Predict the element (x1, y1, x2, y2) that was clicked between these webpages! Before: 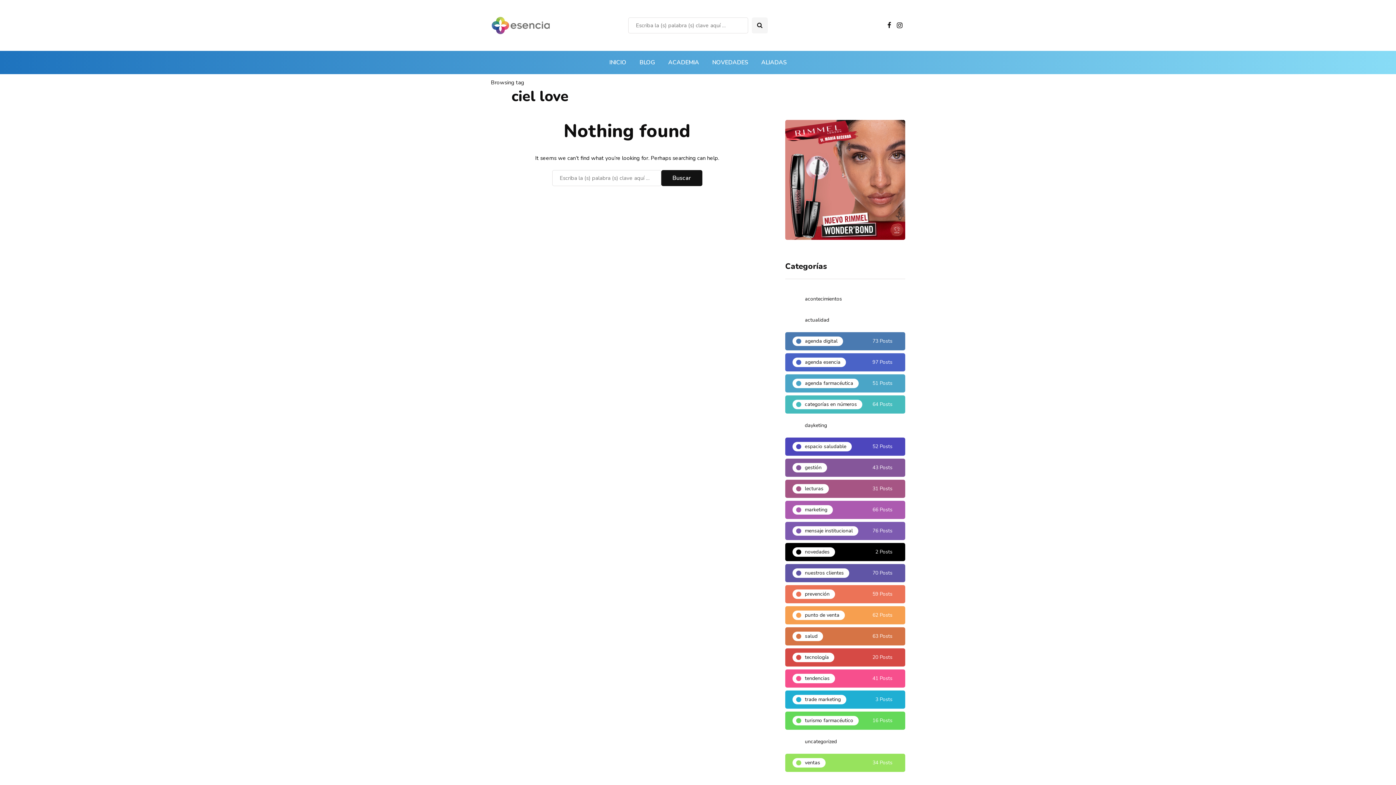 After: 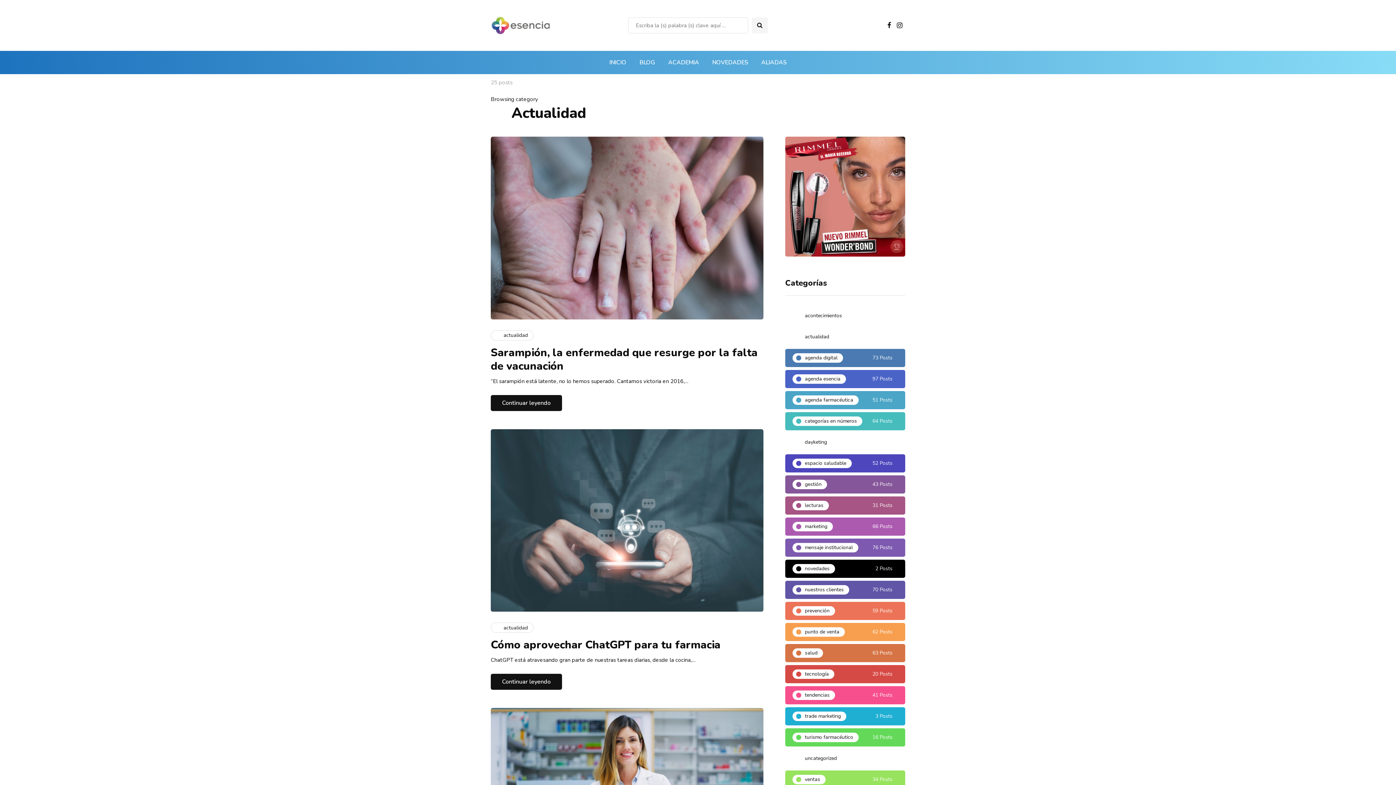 Action: label: actualidad
25 Posts bbox: (785, 311, 905, 329)